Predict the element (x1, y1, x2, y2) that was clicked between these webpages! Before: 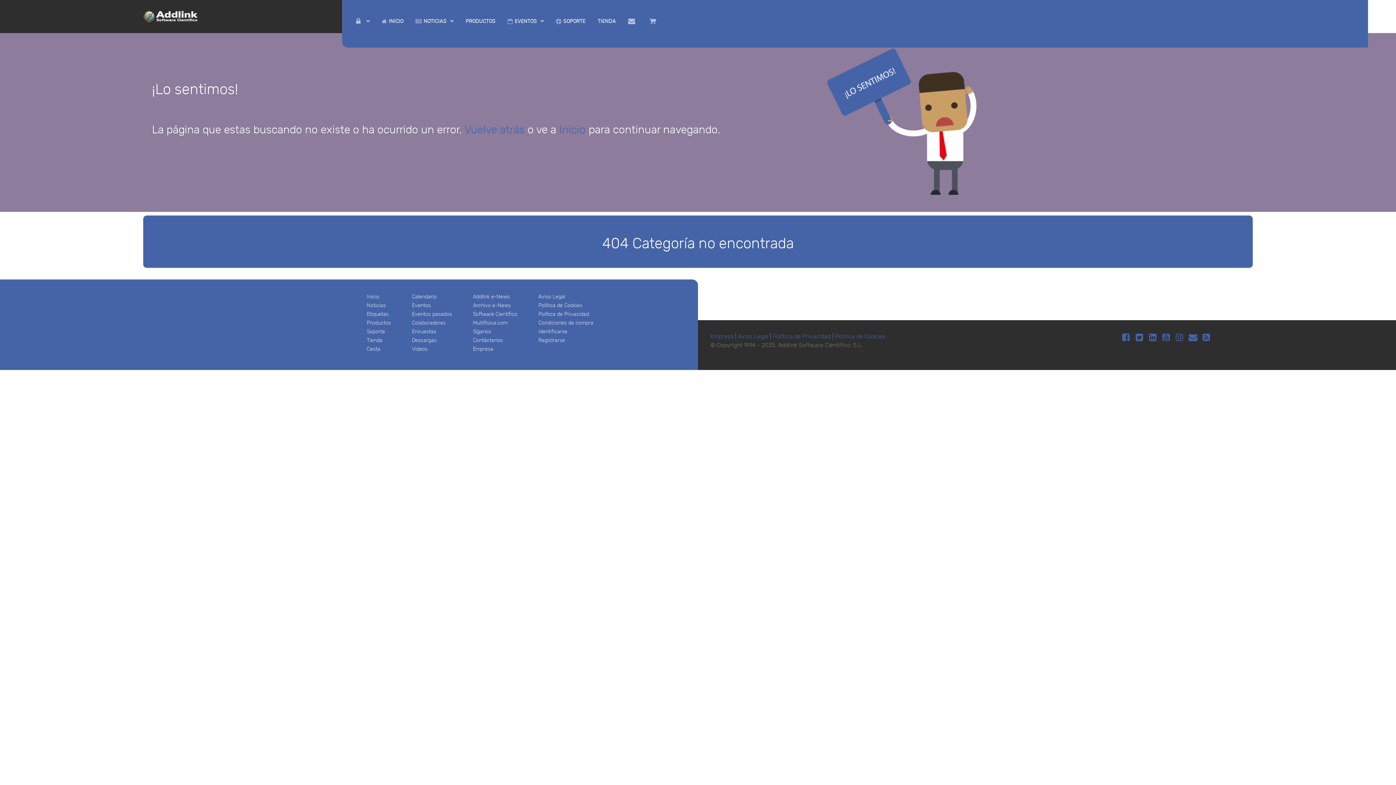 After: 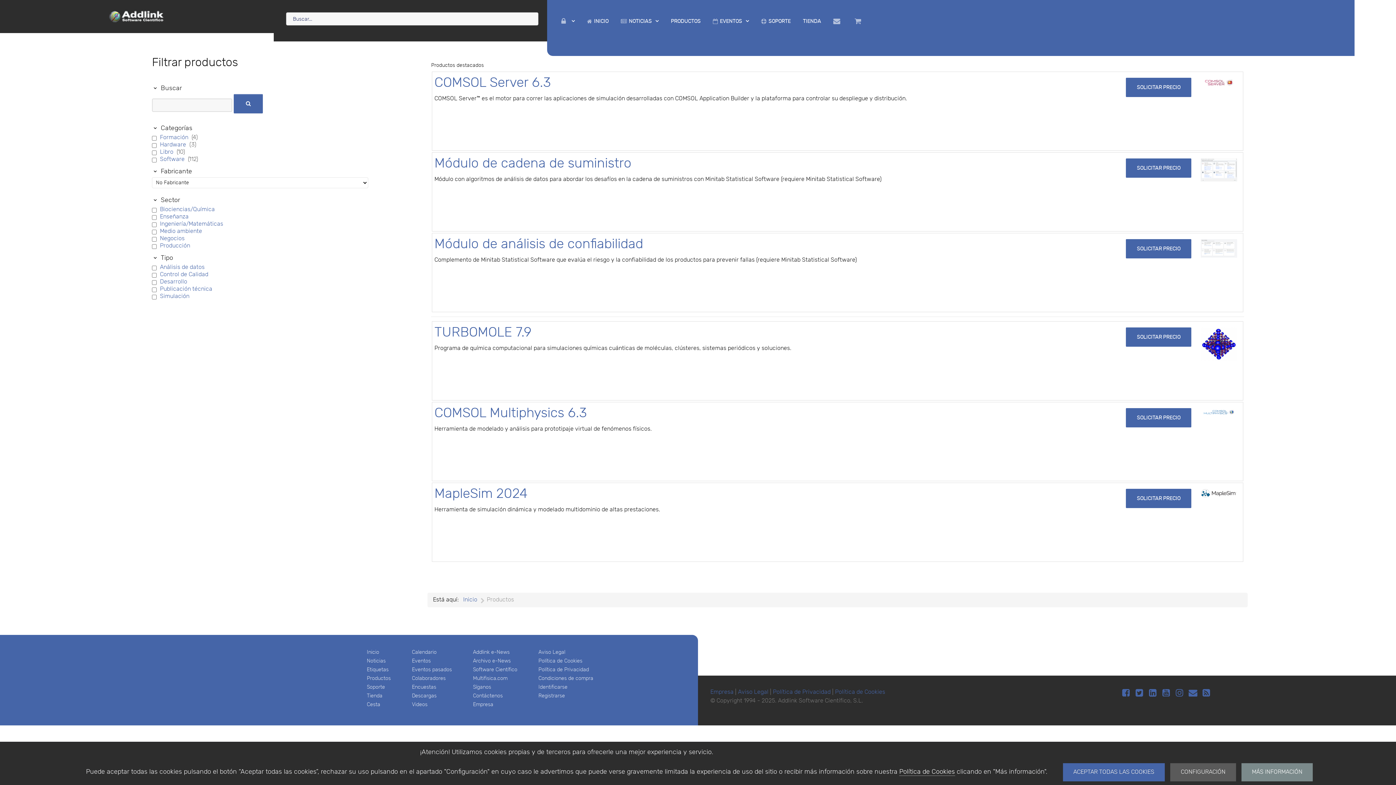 Action: label: Productos bbox: (366, 320, 390, 326)